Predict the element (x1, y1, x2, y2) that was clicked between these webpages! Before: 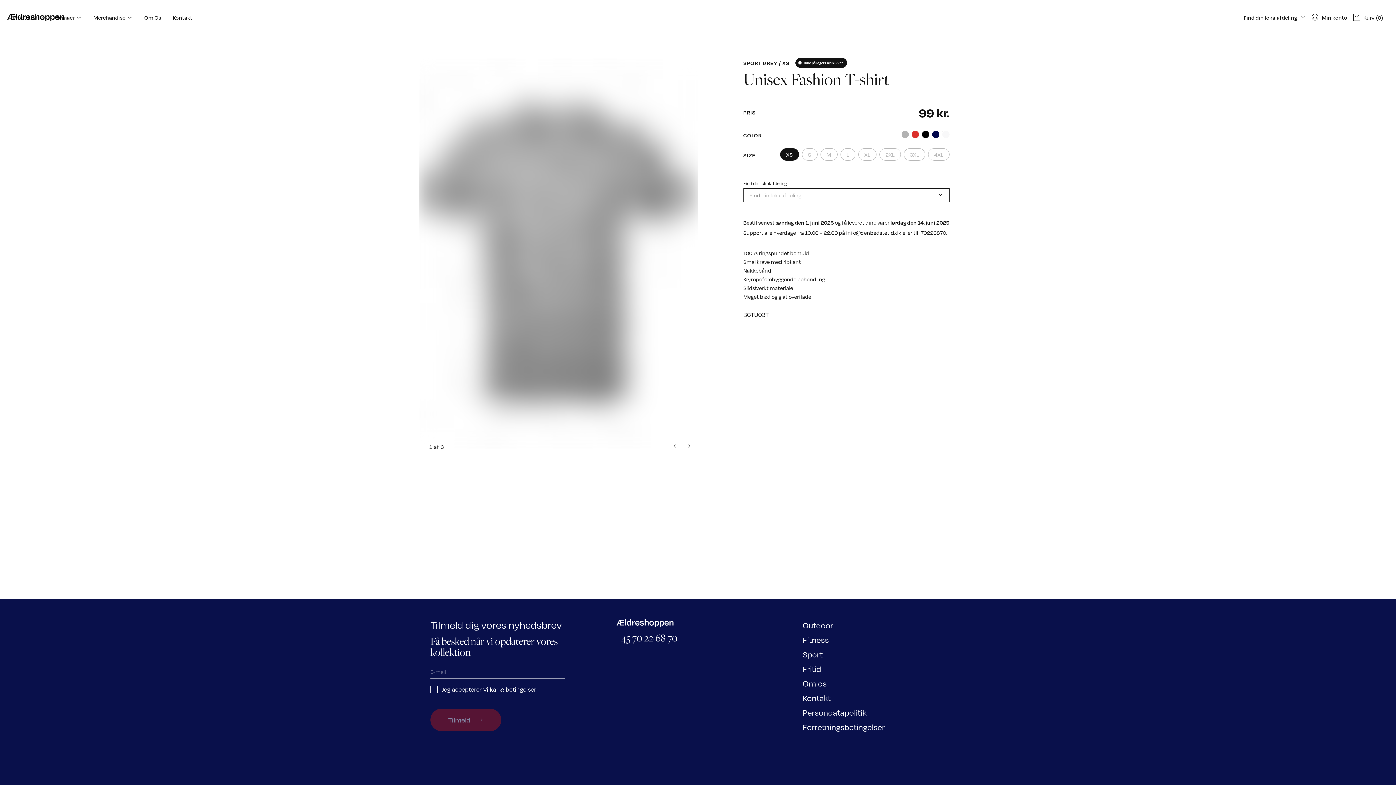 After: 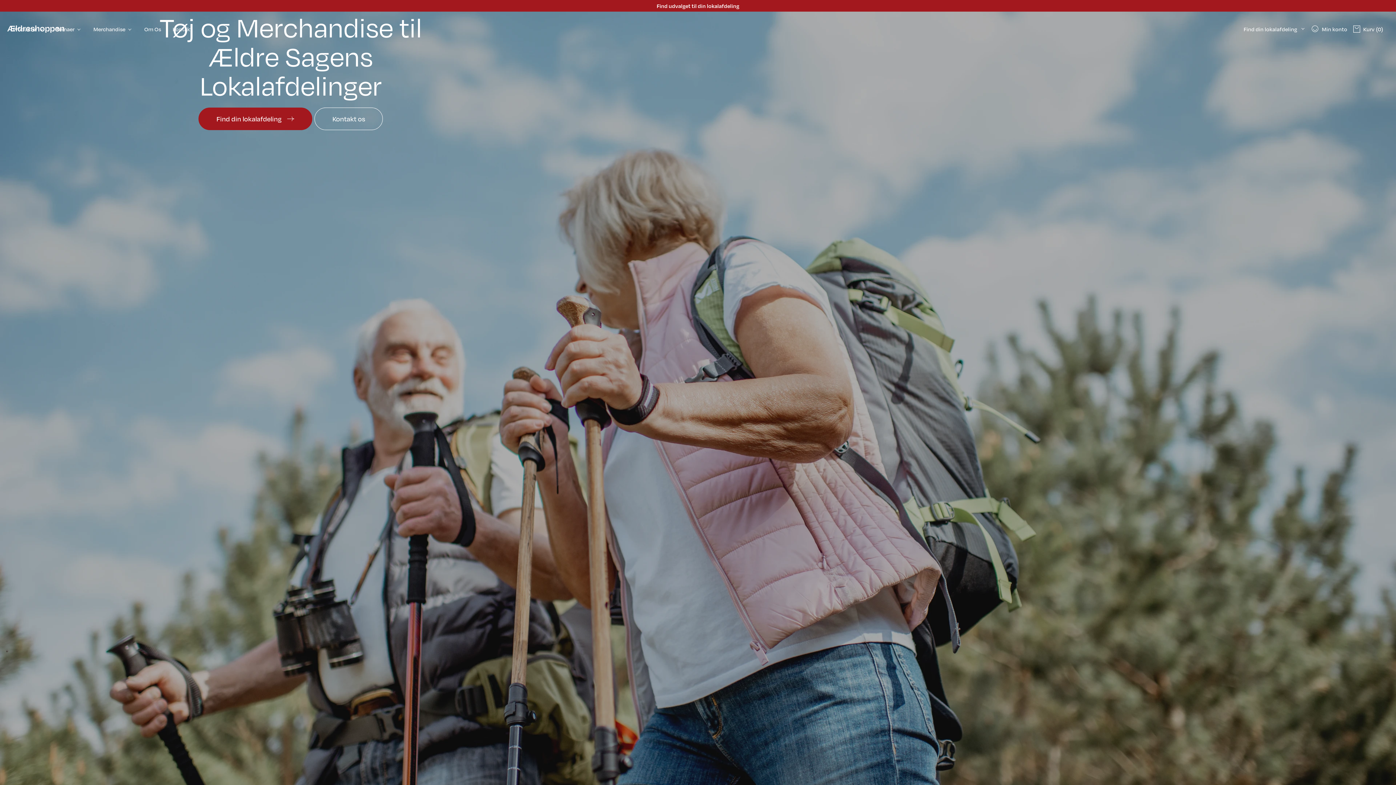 Action: label: Hjem bbox: (7, 13, 64, 21)